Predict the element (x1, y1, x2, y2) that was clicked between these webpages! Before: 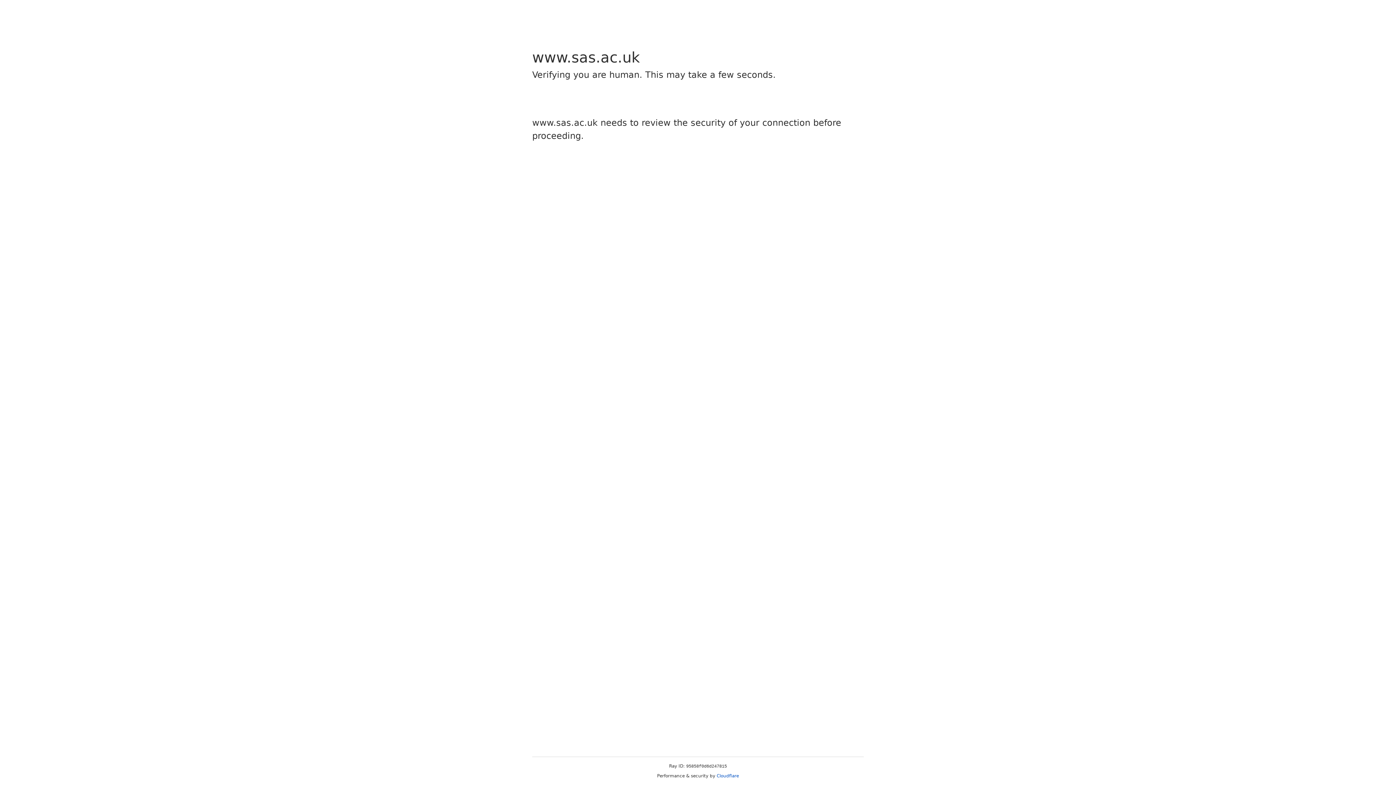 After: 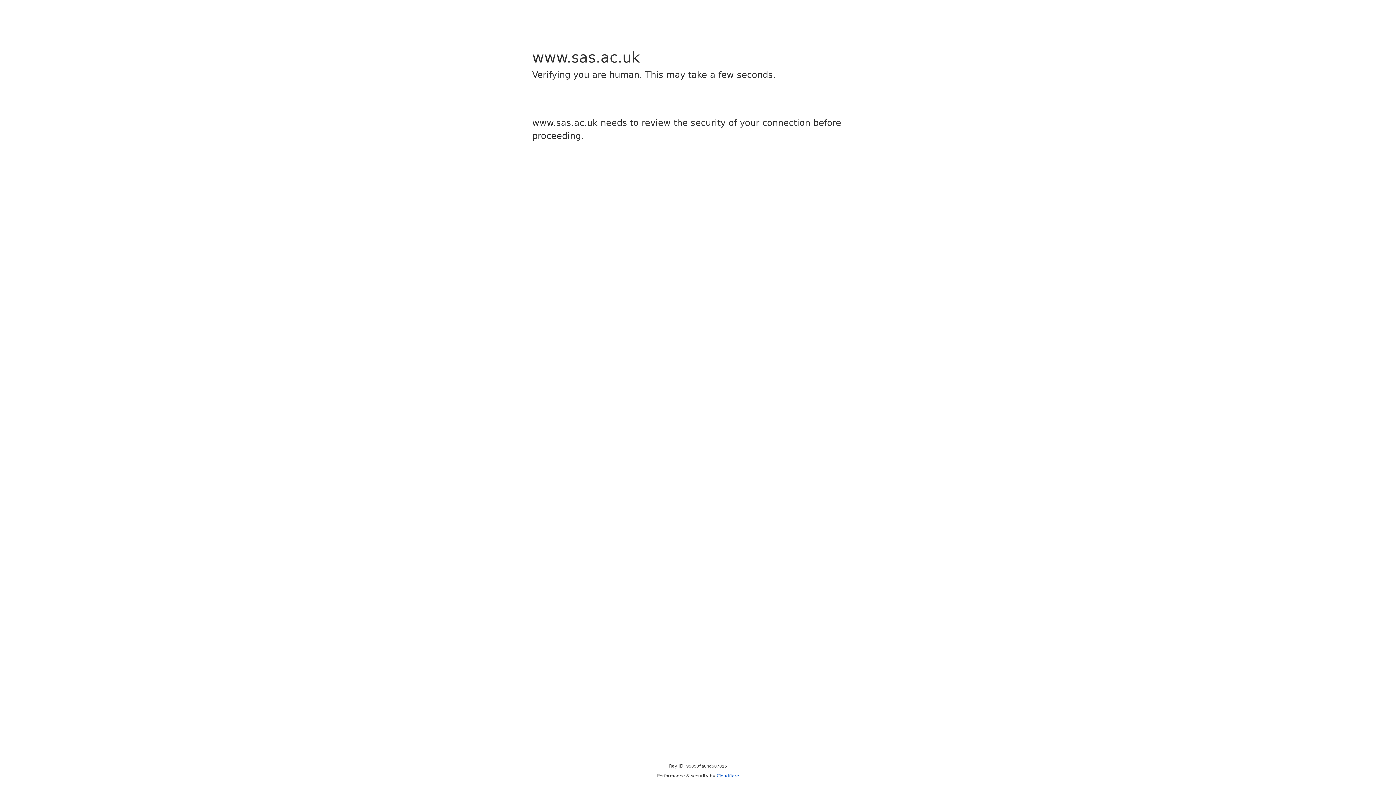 Action: label: Cloudflare bbox: (716, 773, 739, 778)